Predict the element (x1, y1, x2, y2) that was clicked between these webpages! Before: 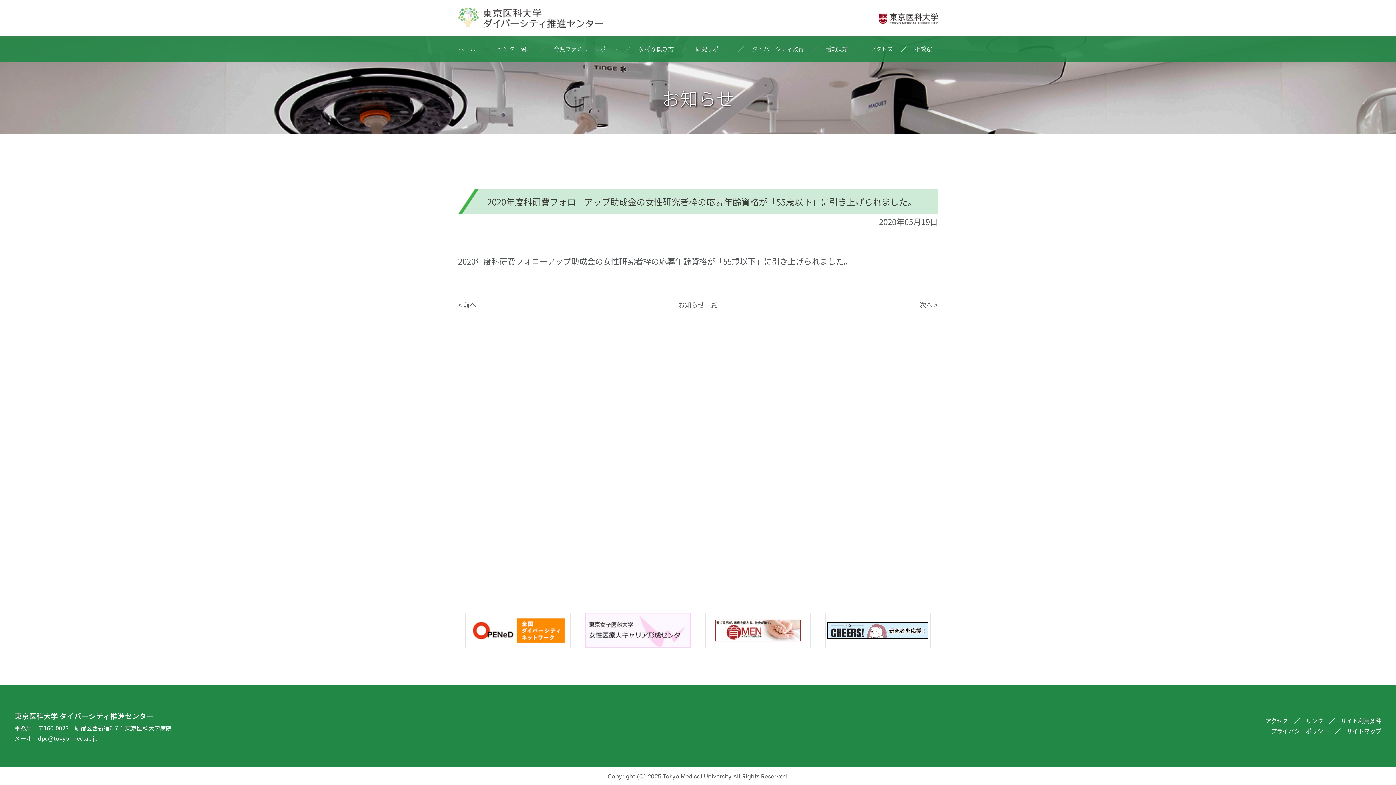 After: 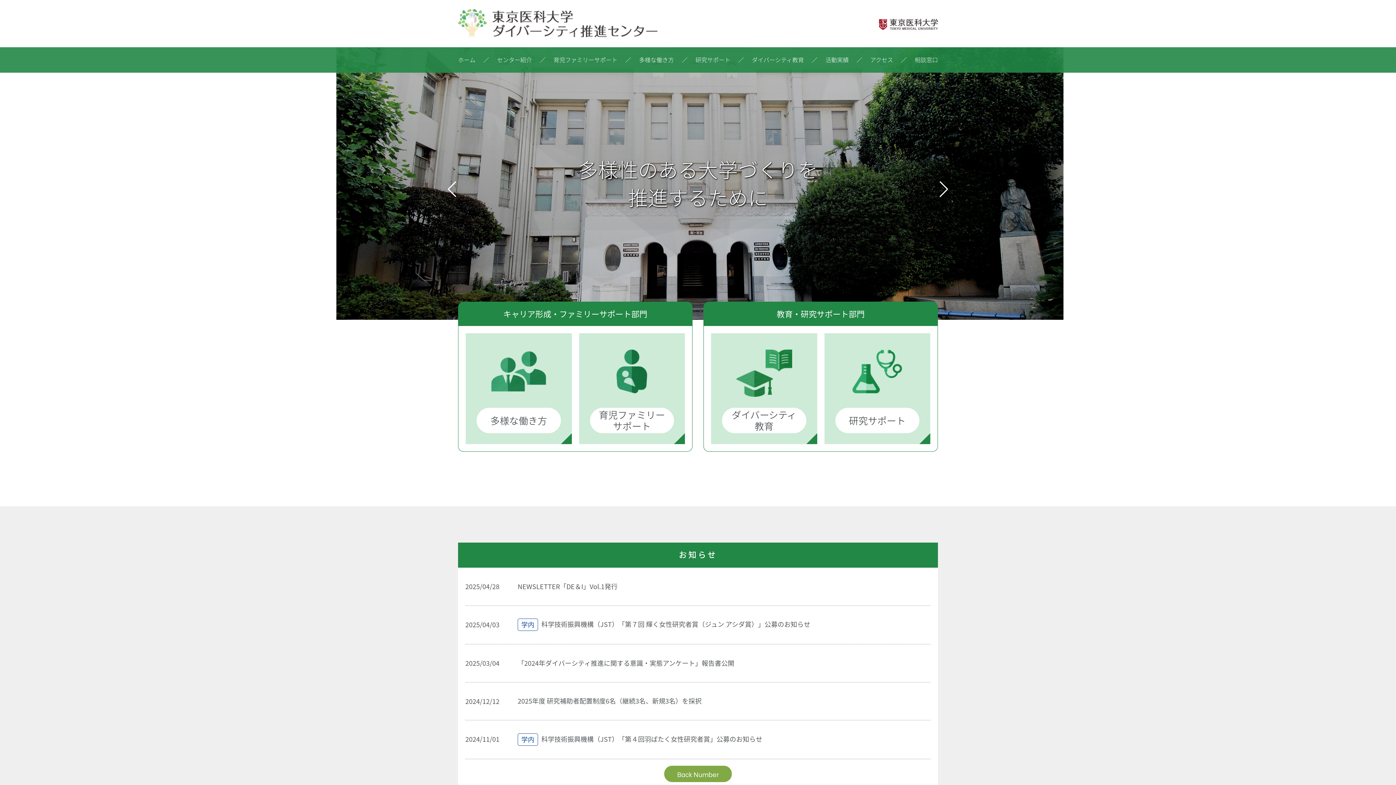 Action: bbox: (458, 7, 603, 28)